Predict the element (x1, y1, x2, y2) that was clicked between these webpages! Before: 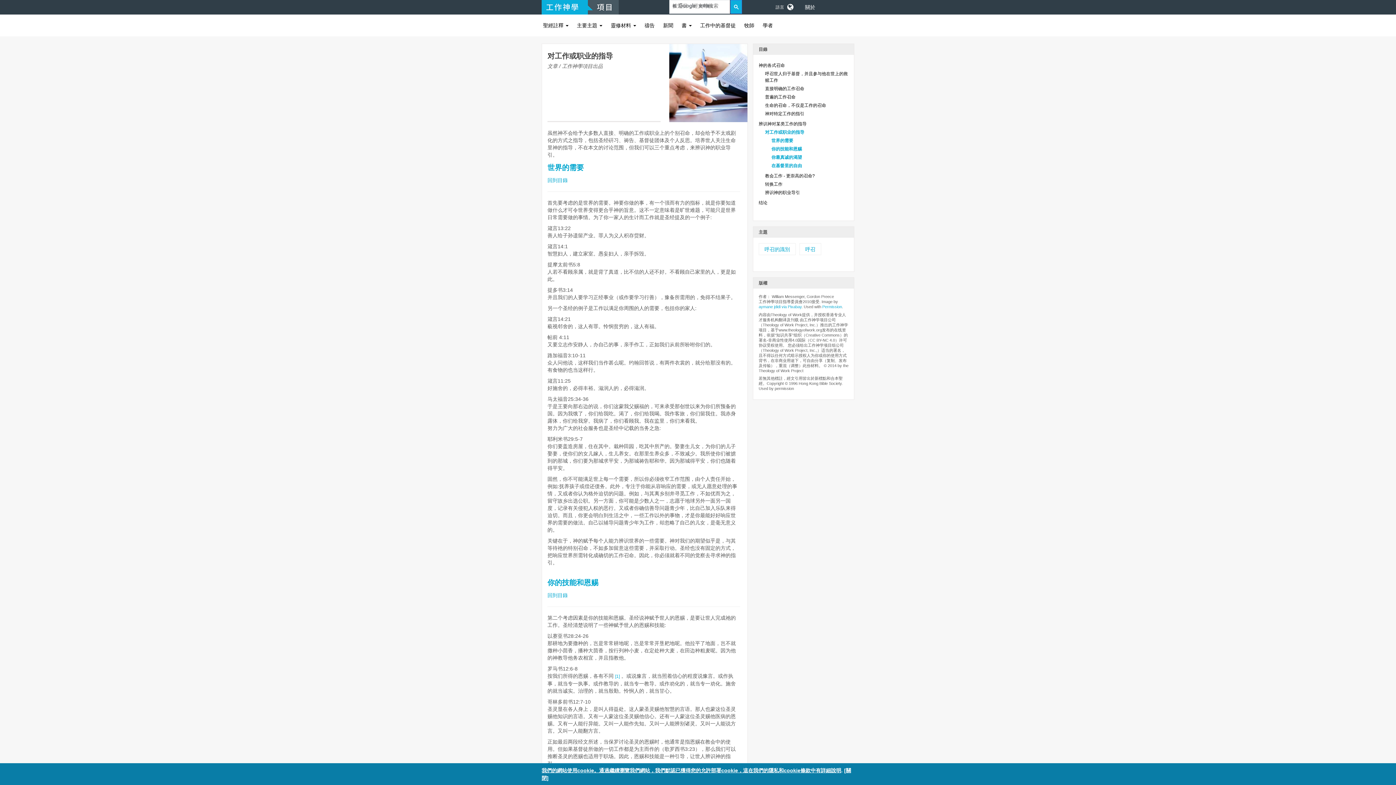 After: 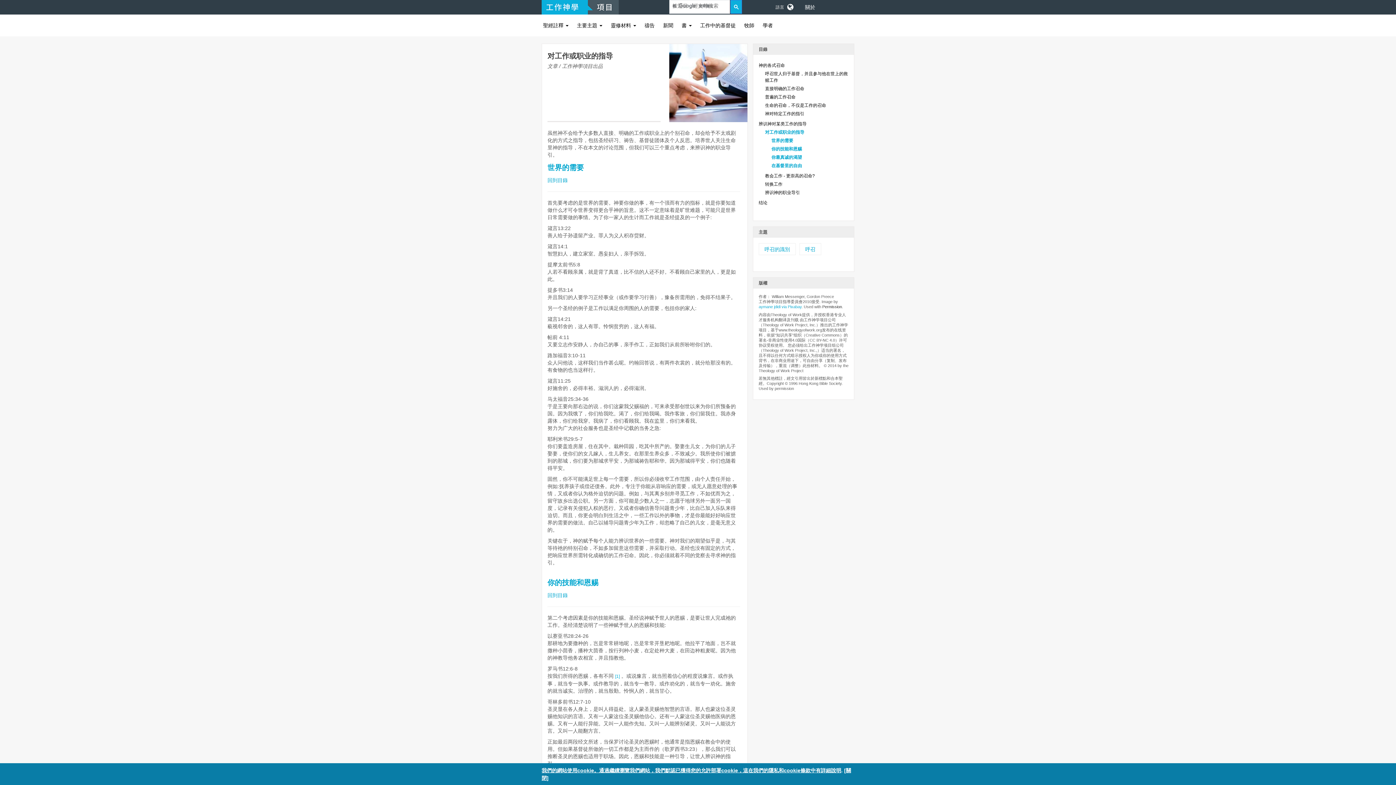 Action: label: Permission bbox: (822, 304, 842, 309)